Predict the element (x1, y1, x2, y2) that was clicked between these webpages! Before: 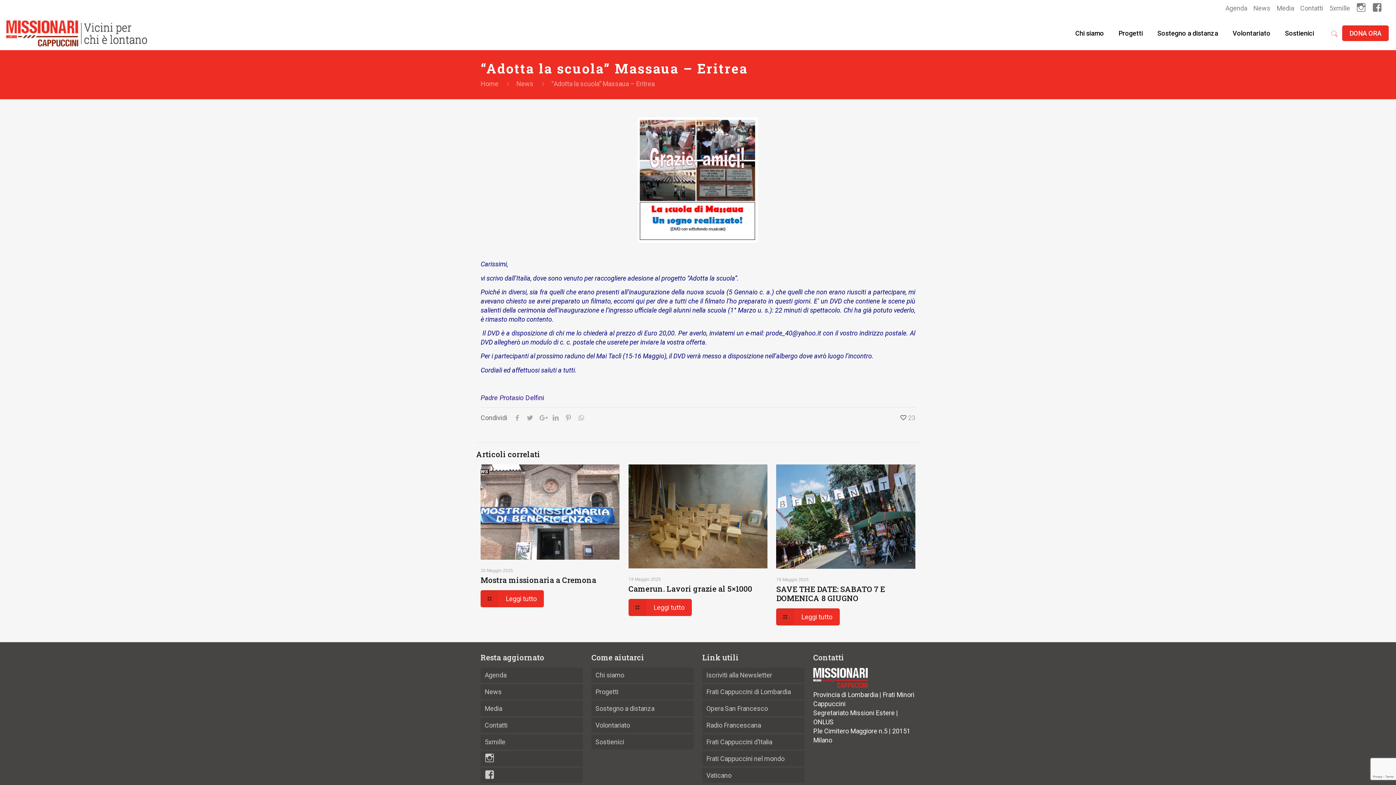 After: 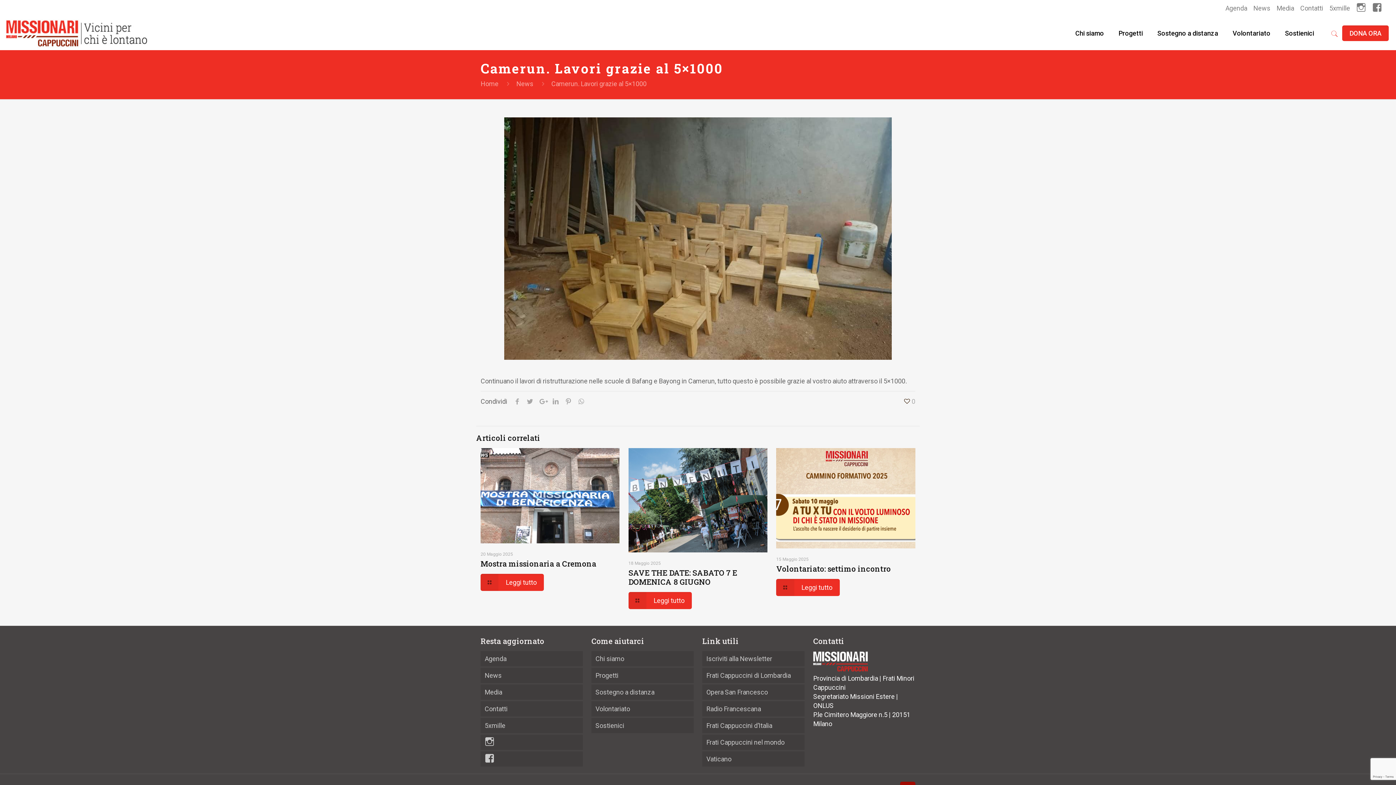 Action: label: Camerun. Lavori grazie al 5×1000 bbox: (628, 584, 752, 594)